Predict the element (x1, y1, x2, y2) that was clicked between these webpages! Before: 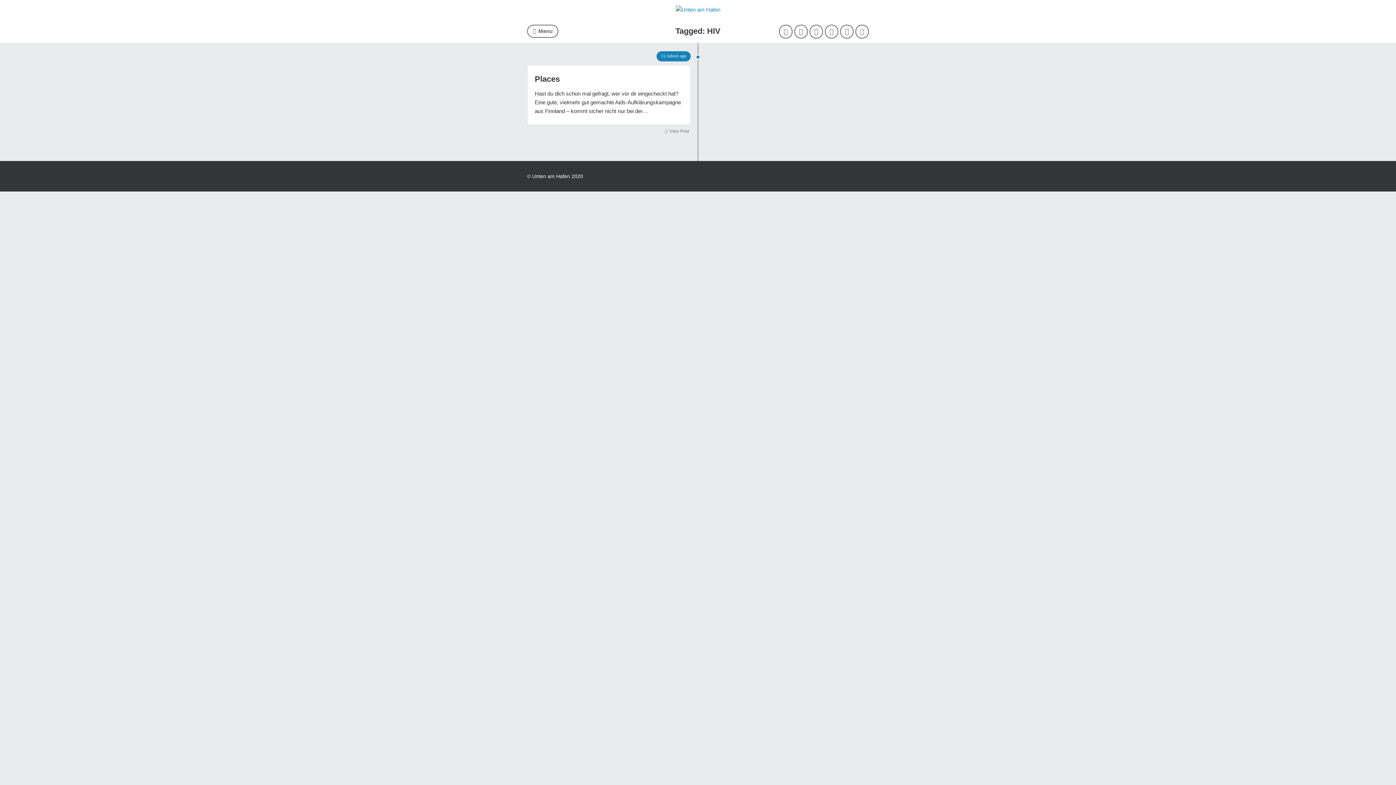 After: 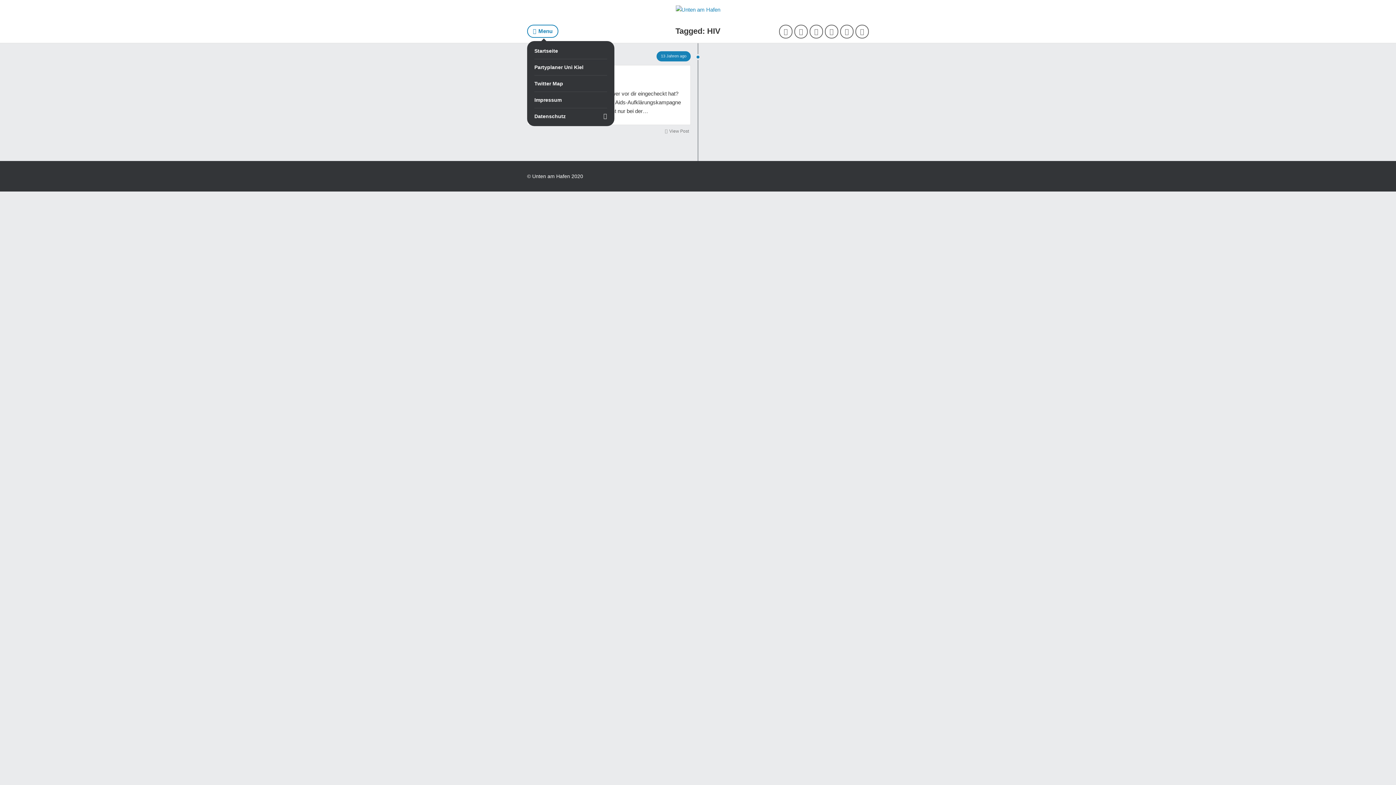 Action: bbox: (527, 24, 558, 37) label: Menu